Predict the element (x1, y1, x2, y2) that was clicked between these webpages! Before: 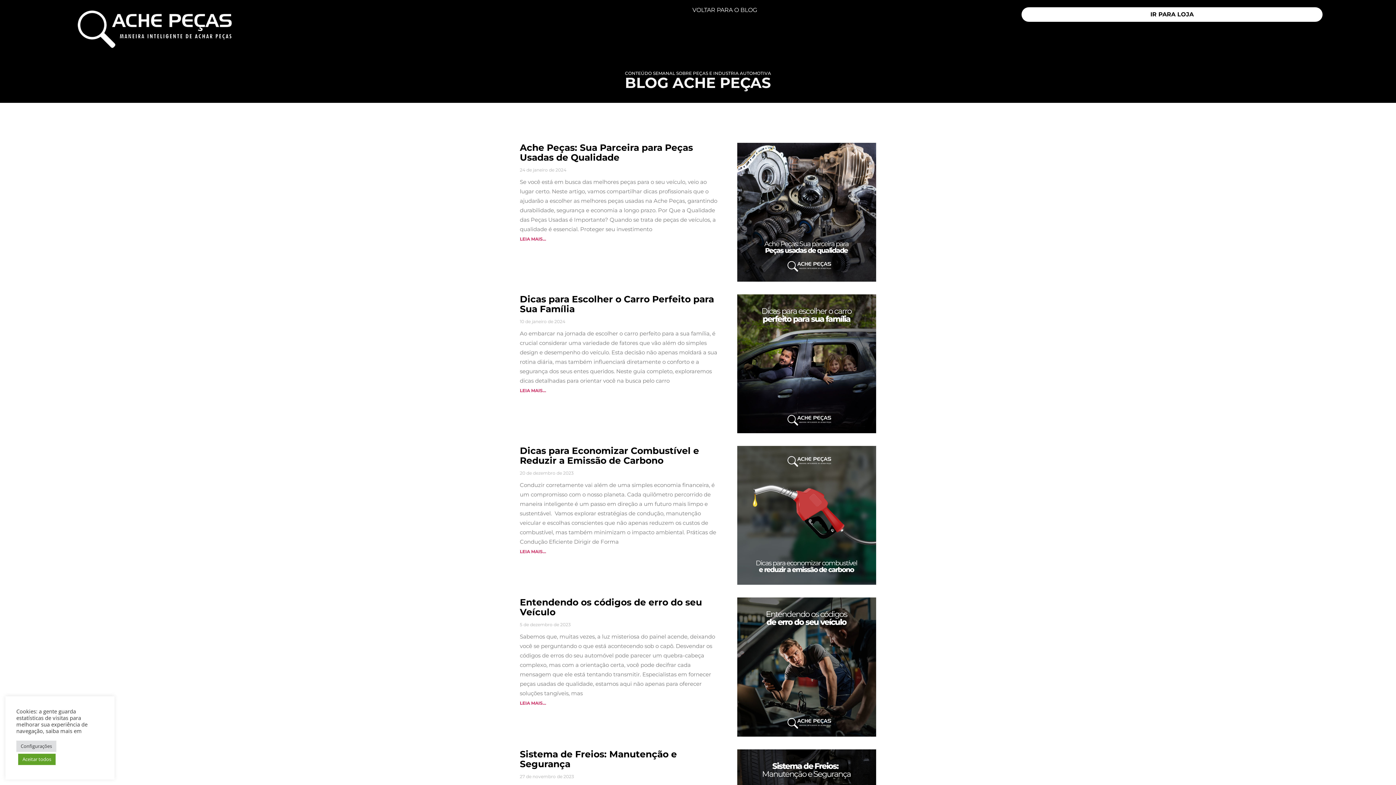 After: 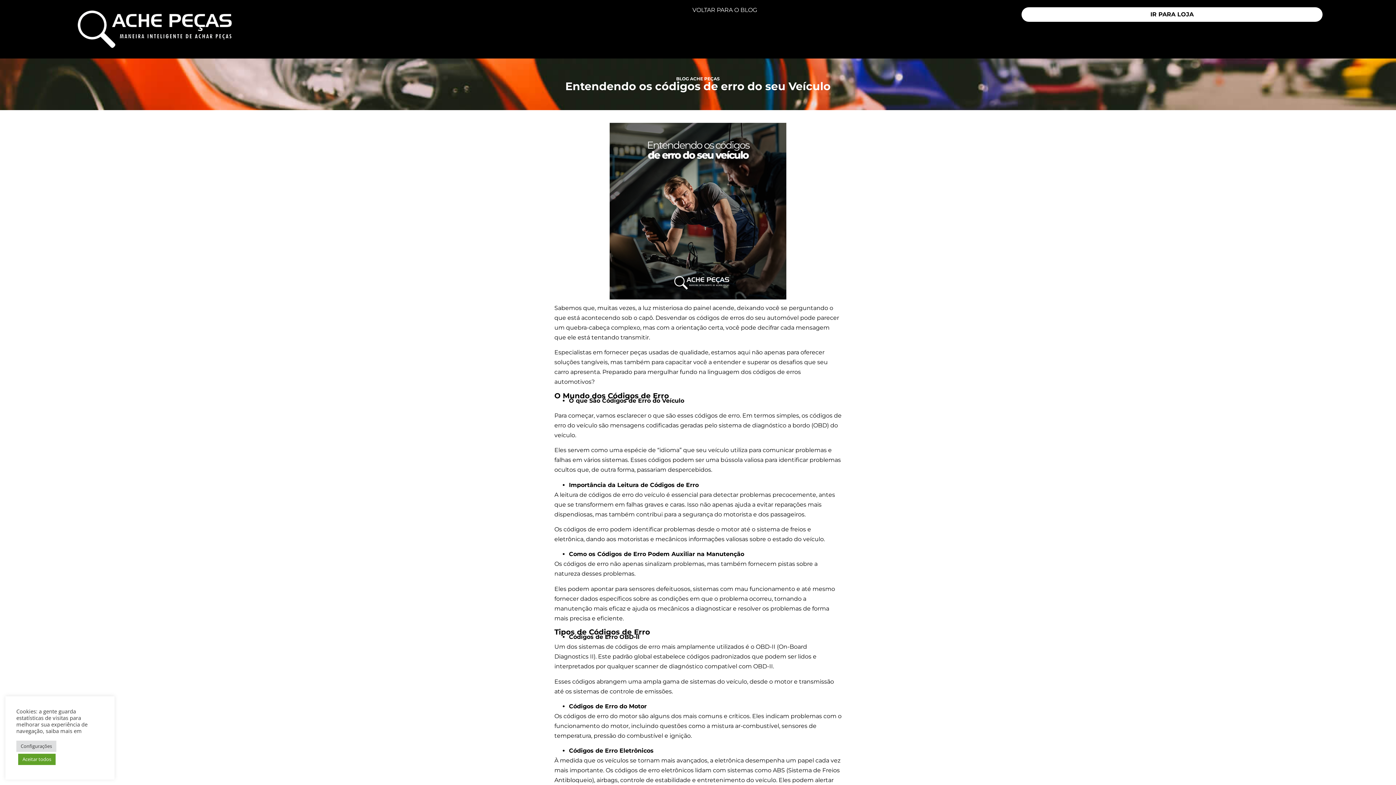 Action: label: Entendendo os códigos de erro do seu Veículo bbox: (520, 597, 702, 617)